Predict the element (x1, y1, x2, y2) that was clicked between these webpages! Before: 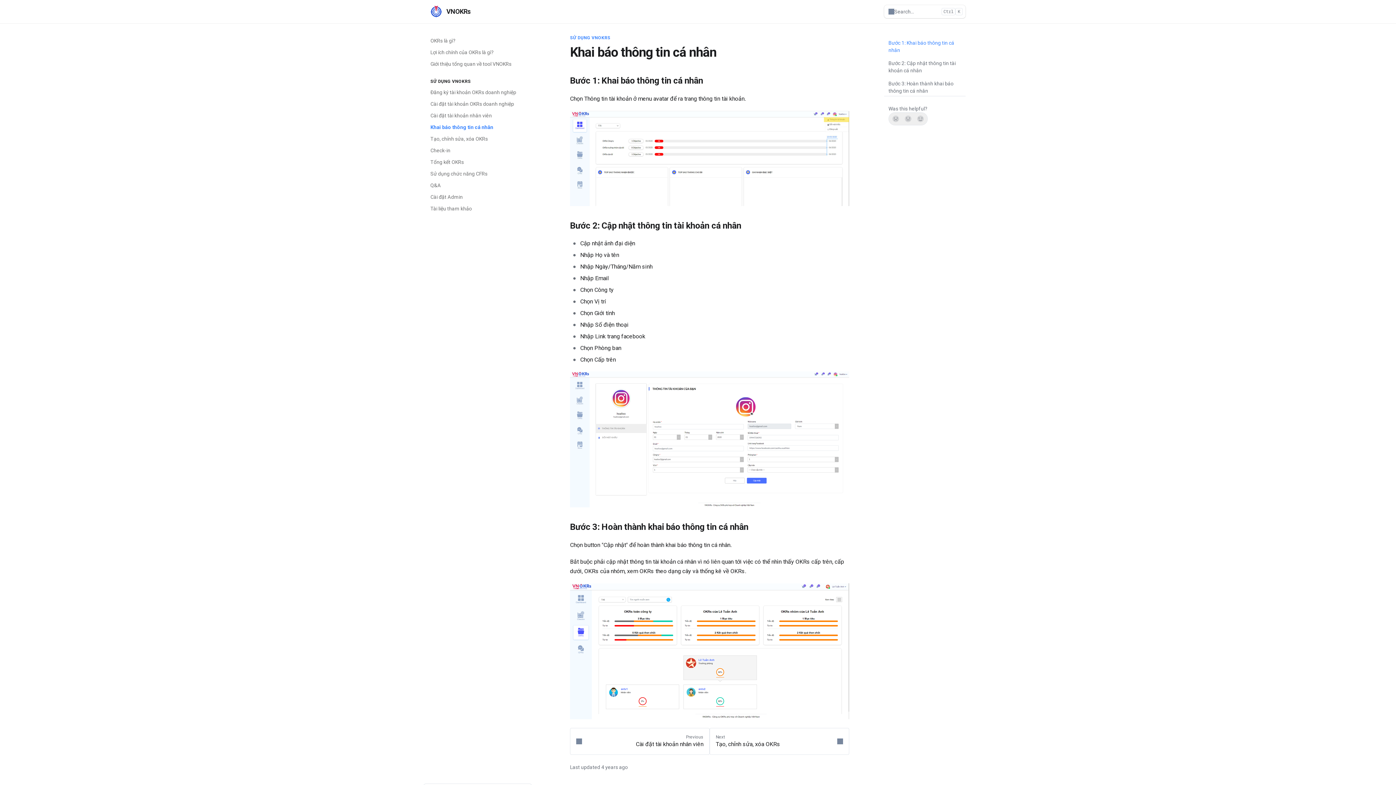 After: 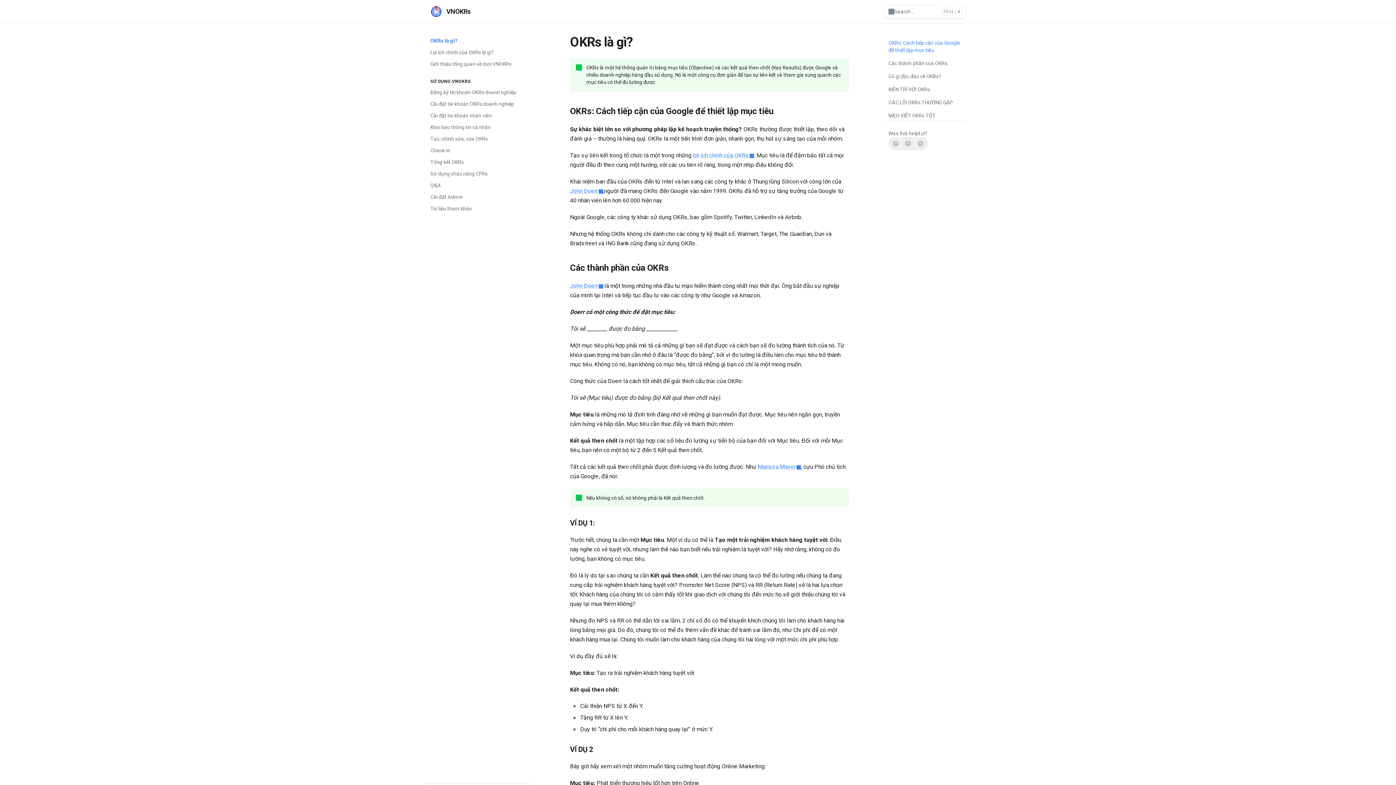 Action: bbox: (430, 5, 470, 17) label: VNOKRs